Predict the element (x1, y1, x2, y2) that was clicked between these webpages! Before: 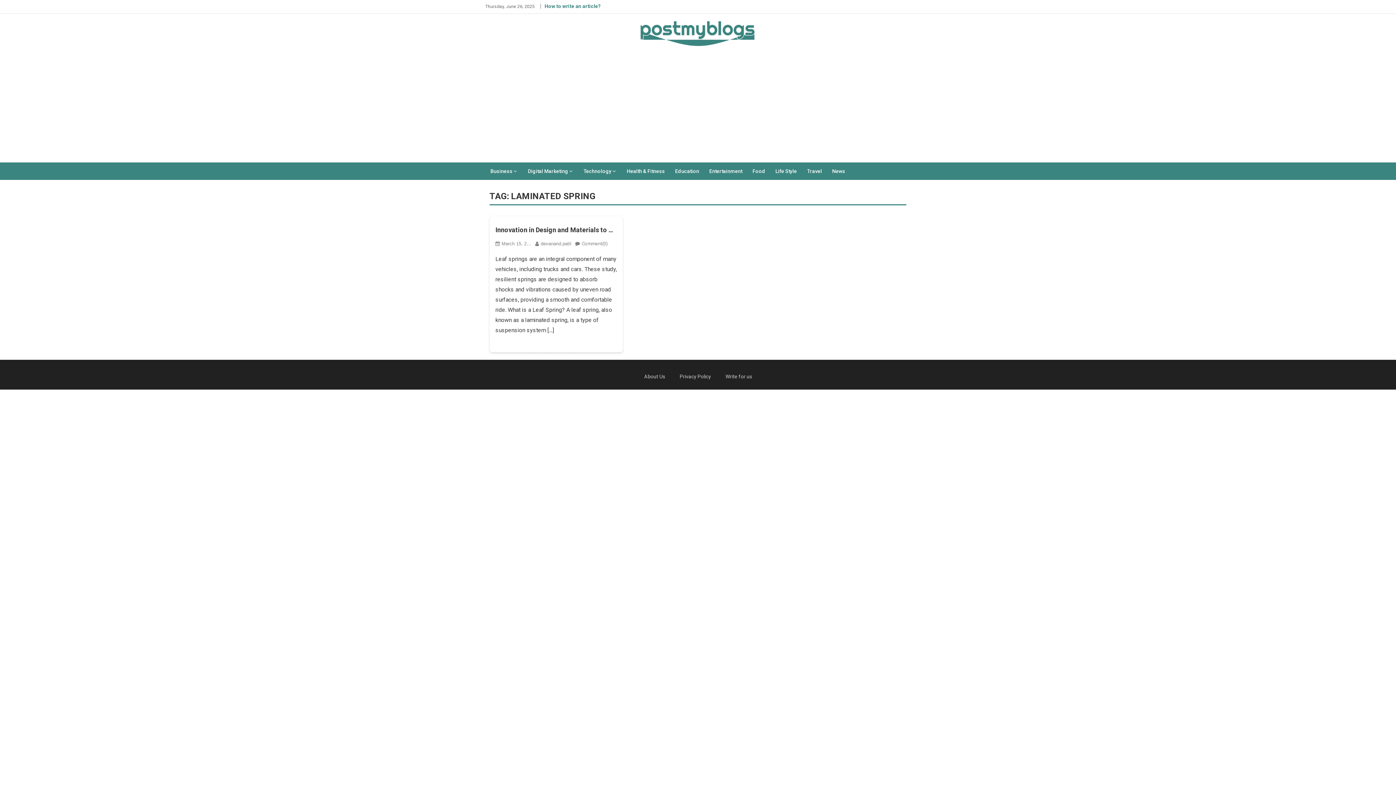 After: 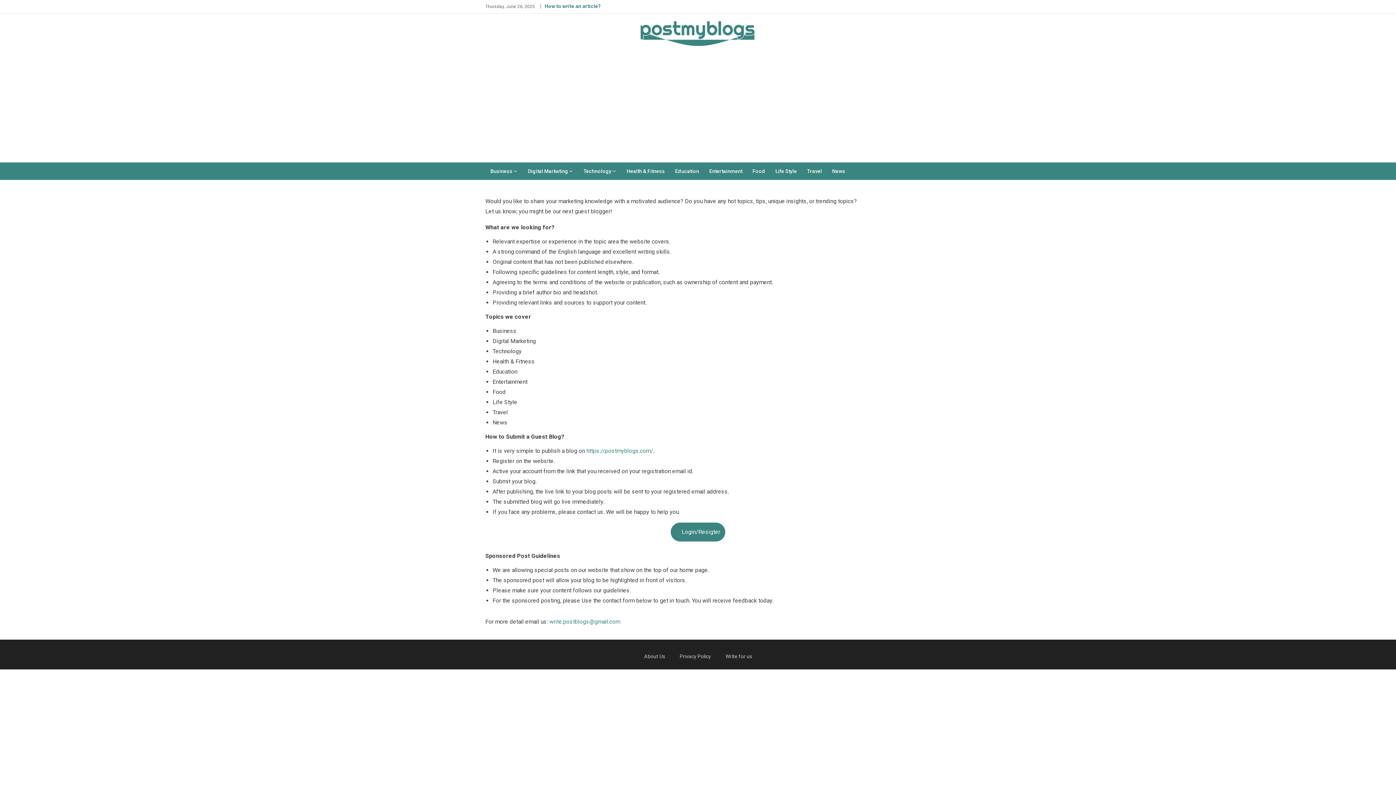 Action: bbox: (718, 370, 759, 382) label: Write for us